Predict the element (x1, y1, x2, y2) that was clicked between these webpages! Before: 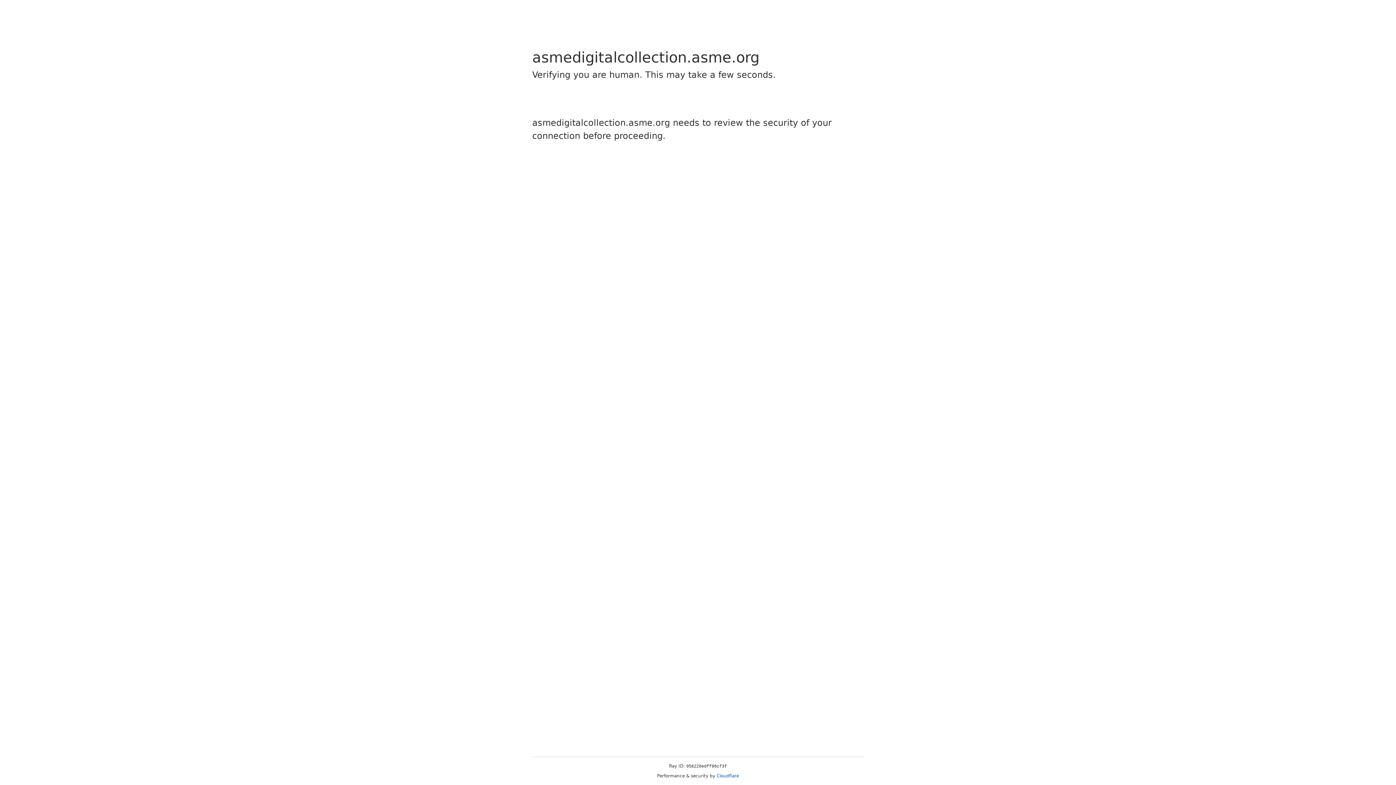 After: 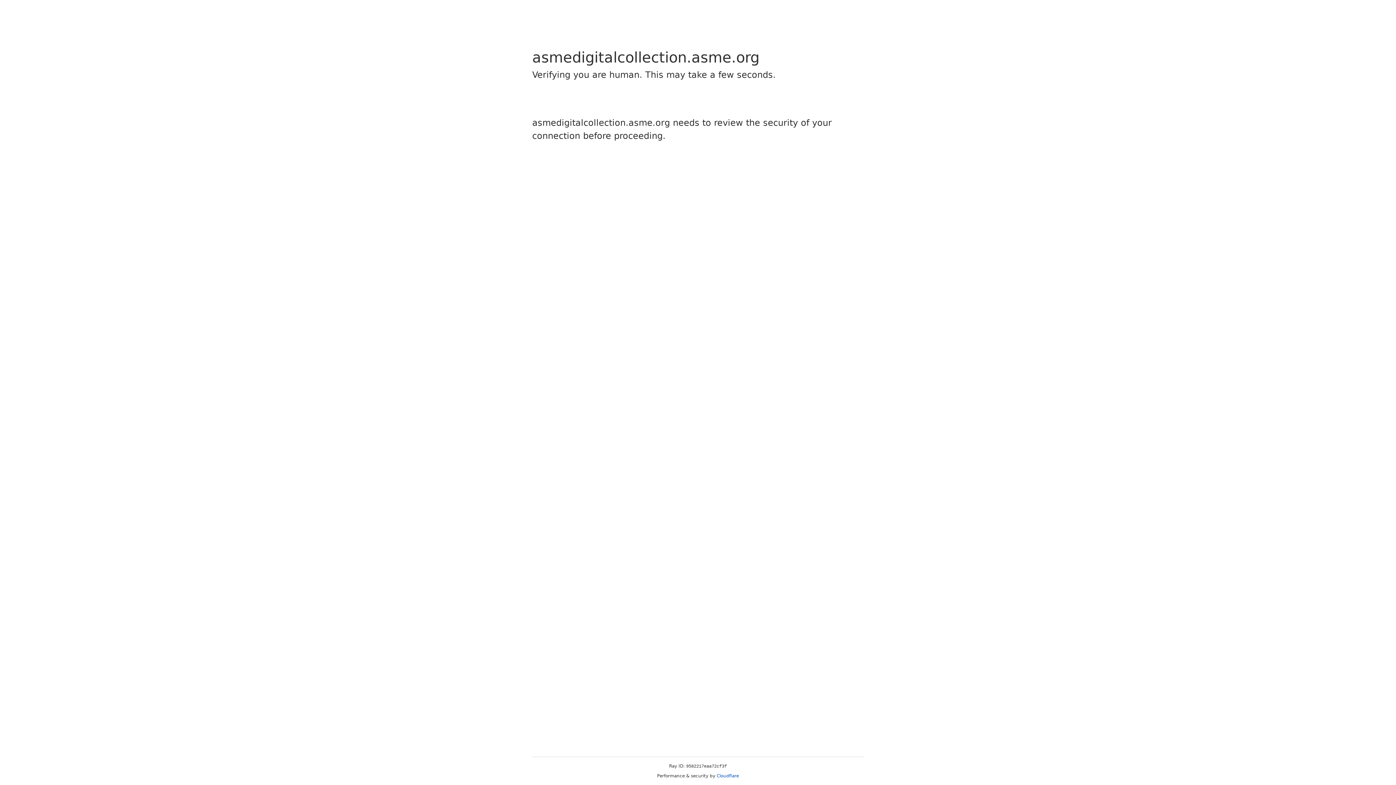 Action: label: Cloudflare bbox: (716, 773, 739, 778)